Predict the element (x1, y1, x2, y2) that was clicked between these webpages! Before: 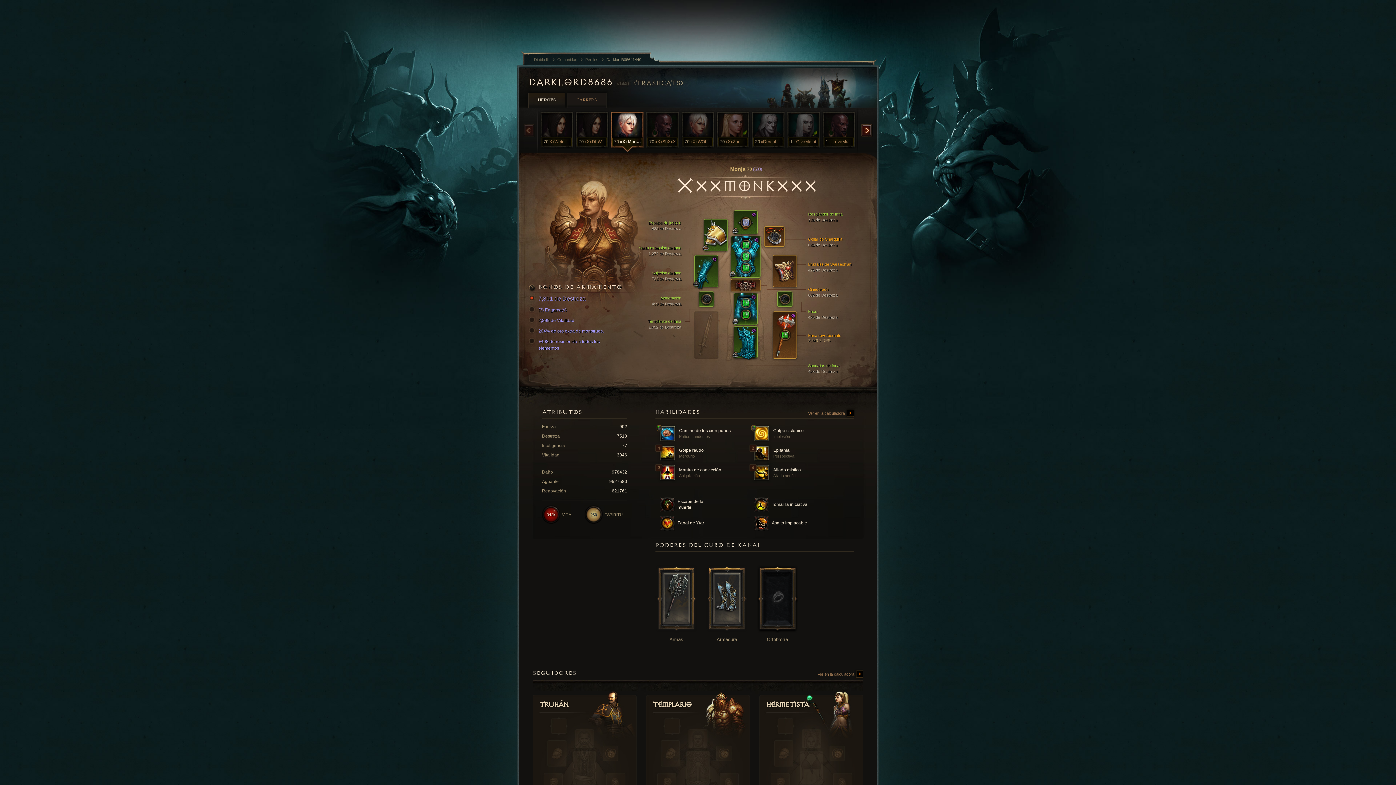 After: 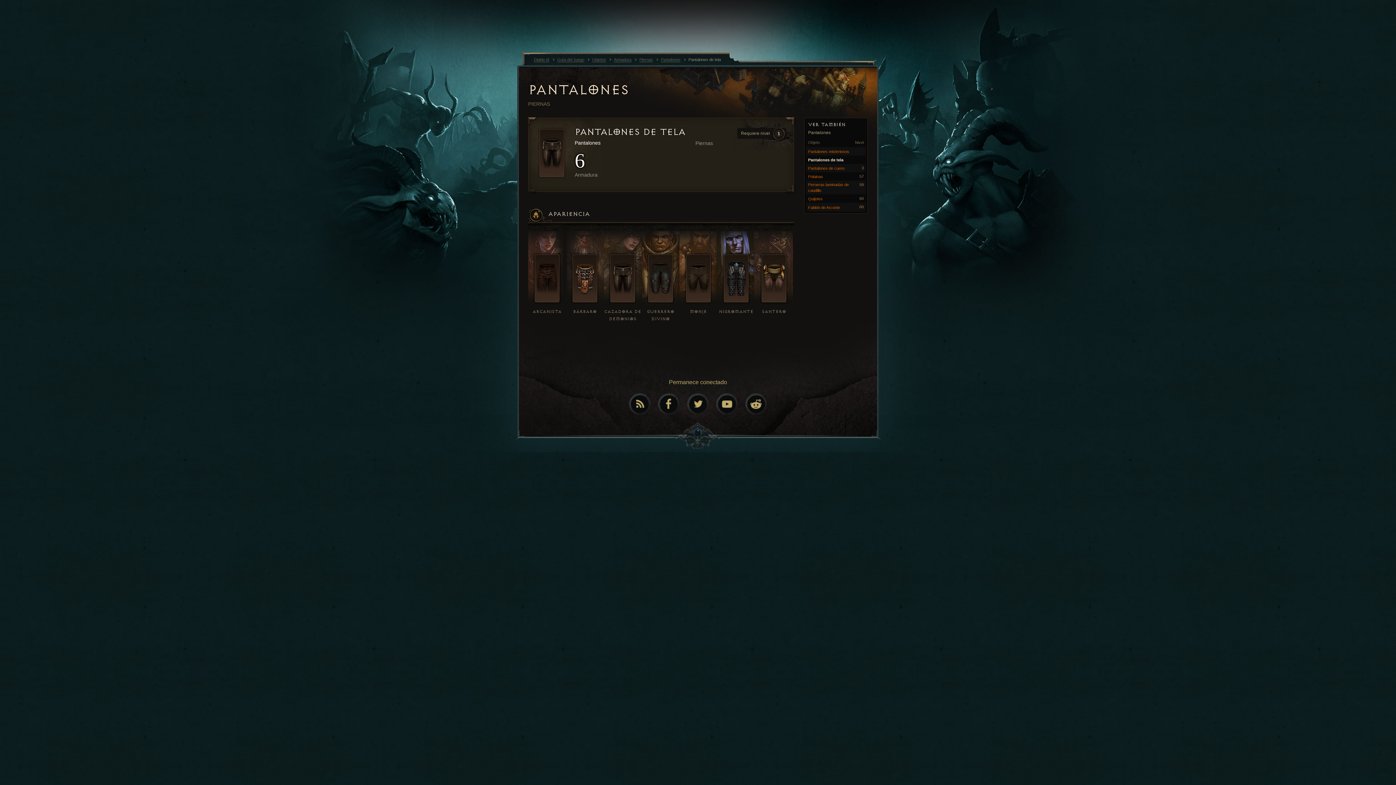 Action: bbox: (750, 293, 757, 302)